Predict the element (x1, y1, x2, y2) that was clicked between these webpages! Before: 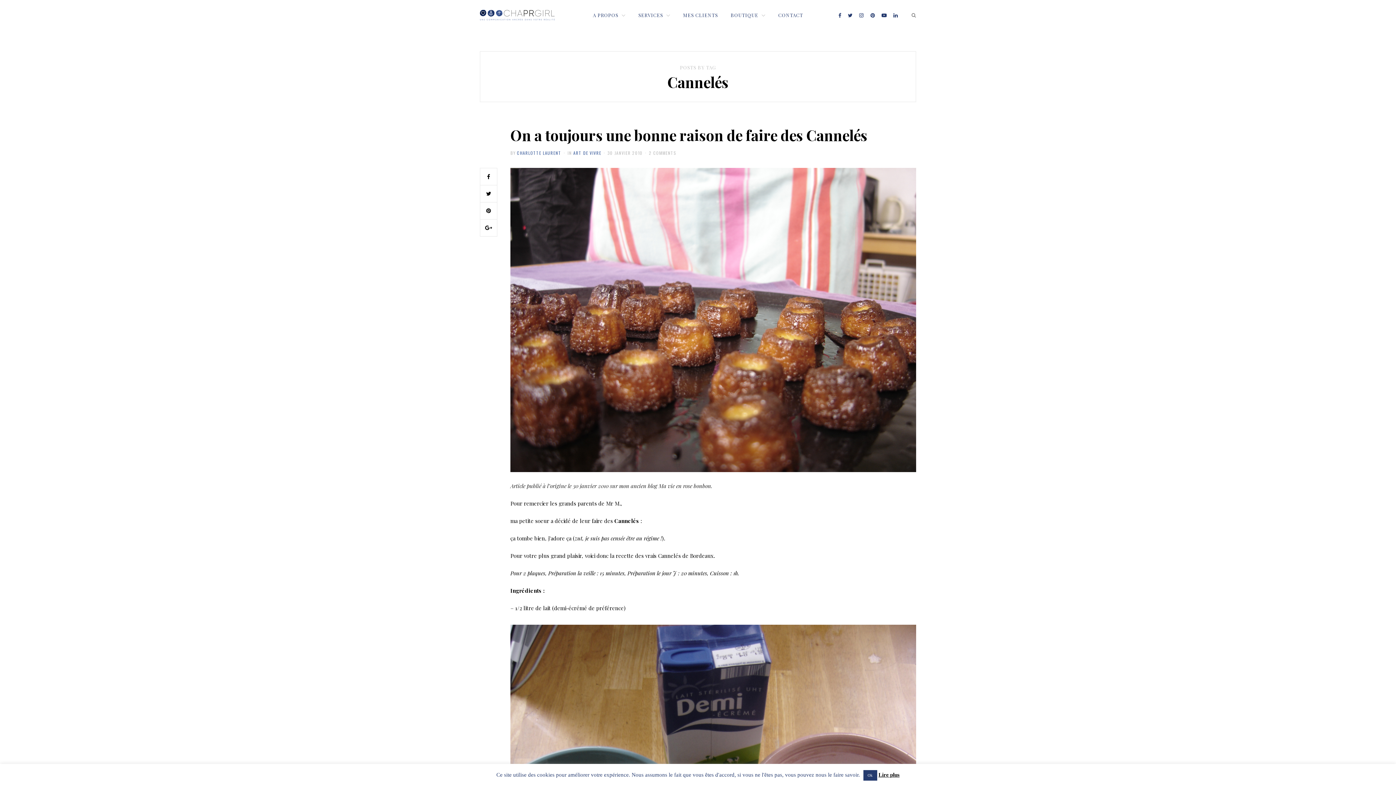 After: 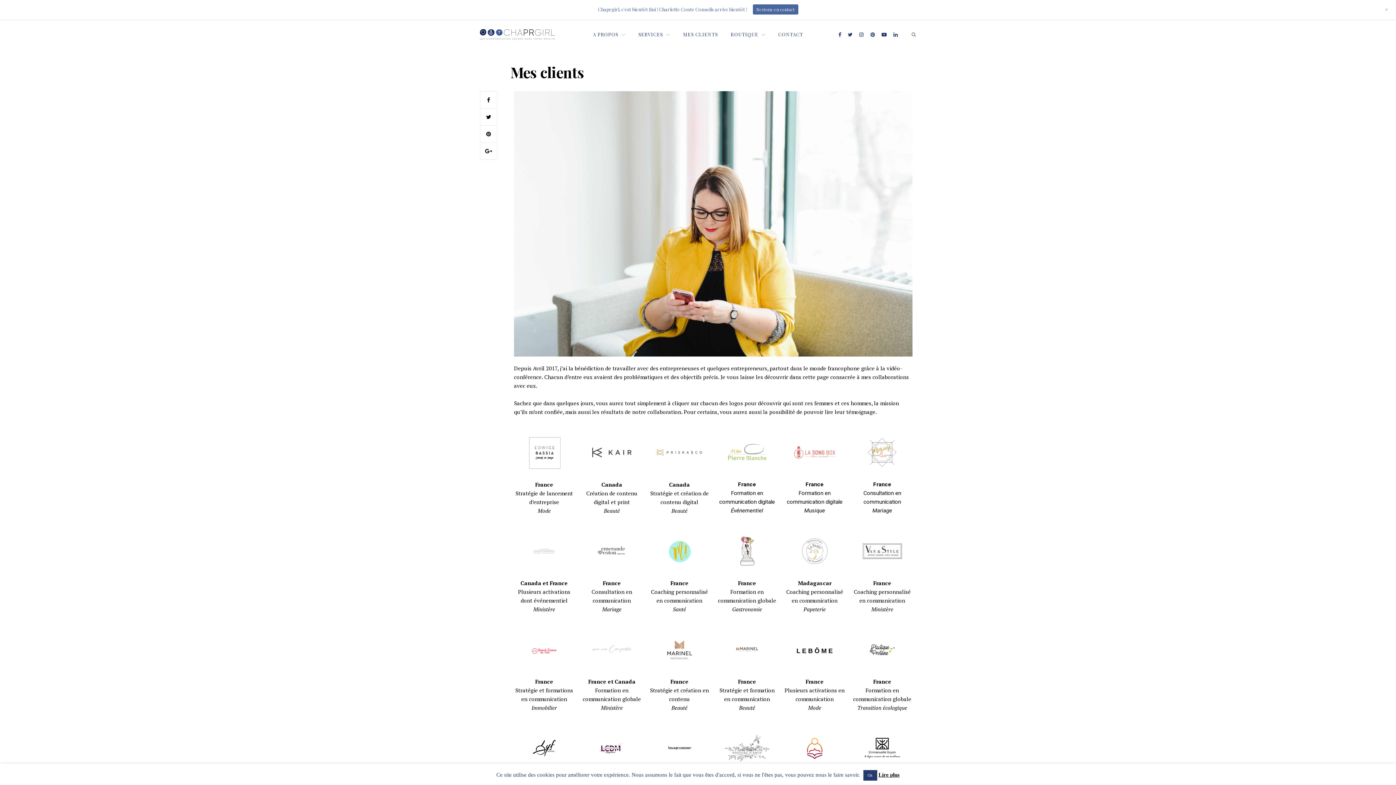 Action: label: MES CLIENTS bbox: (683, 0, 718, 30)